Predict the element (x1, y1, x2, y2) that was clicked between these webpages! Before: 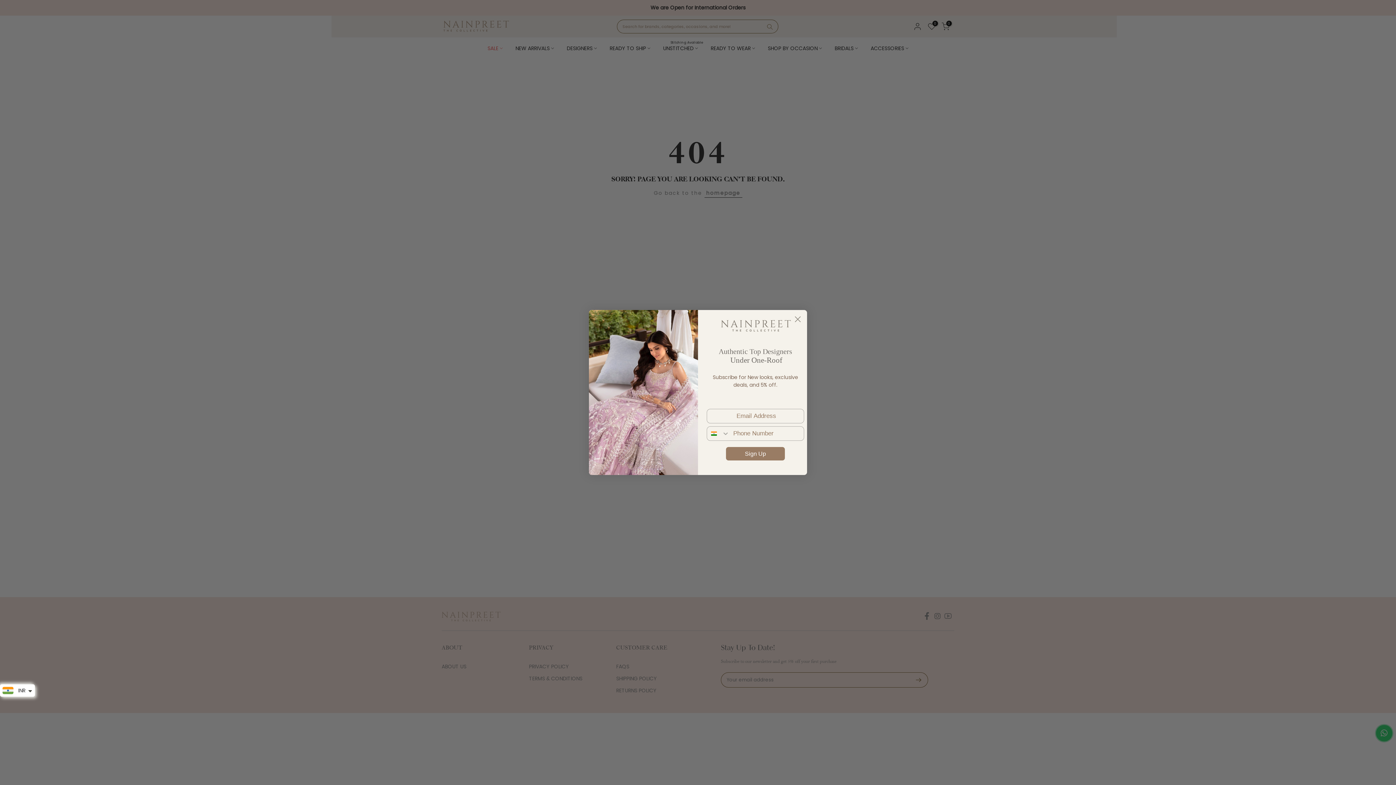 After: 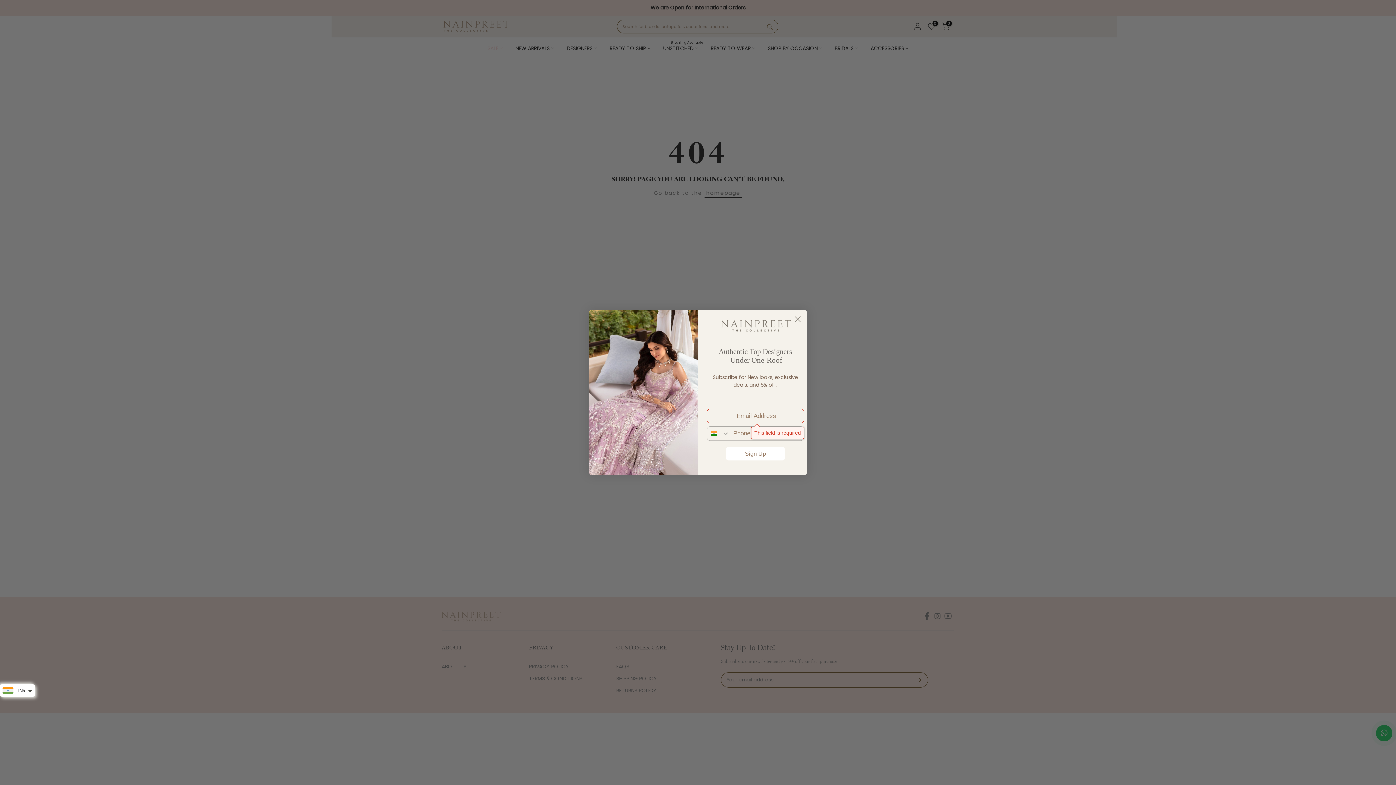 Action: bbox: (726, 440, 785, 453) label: Sign Up